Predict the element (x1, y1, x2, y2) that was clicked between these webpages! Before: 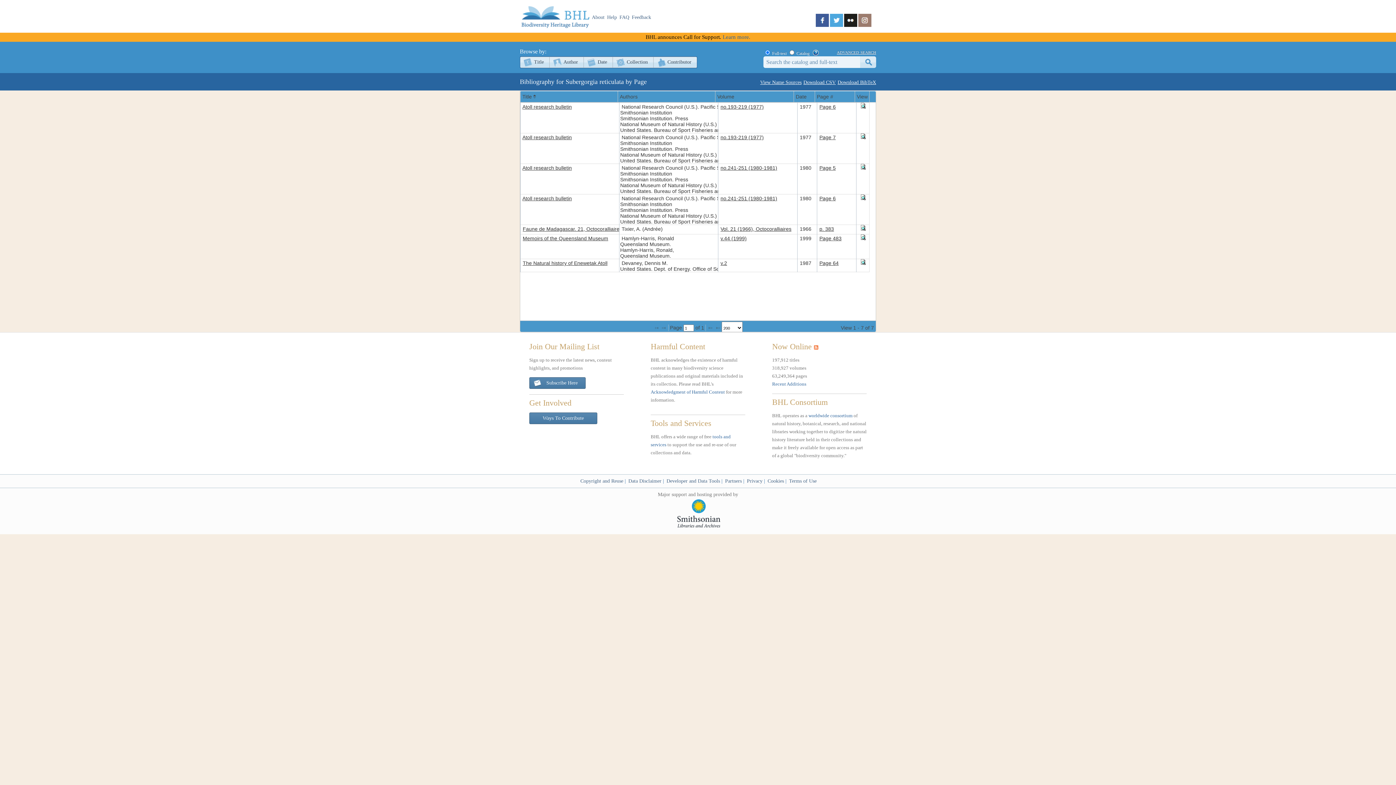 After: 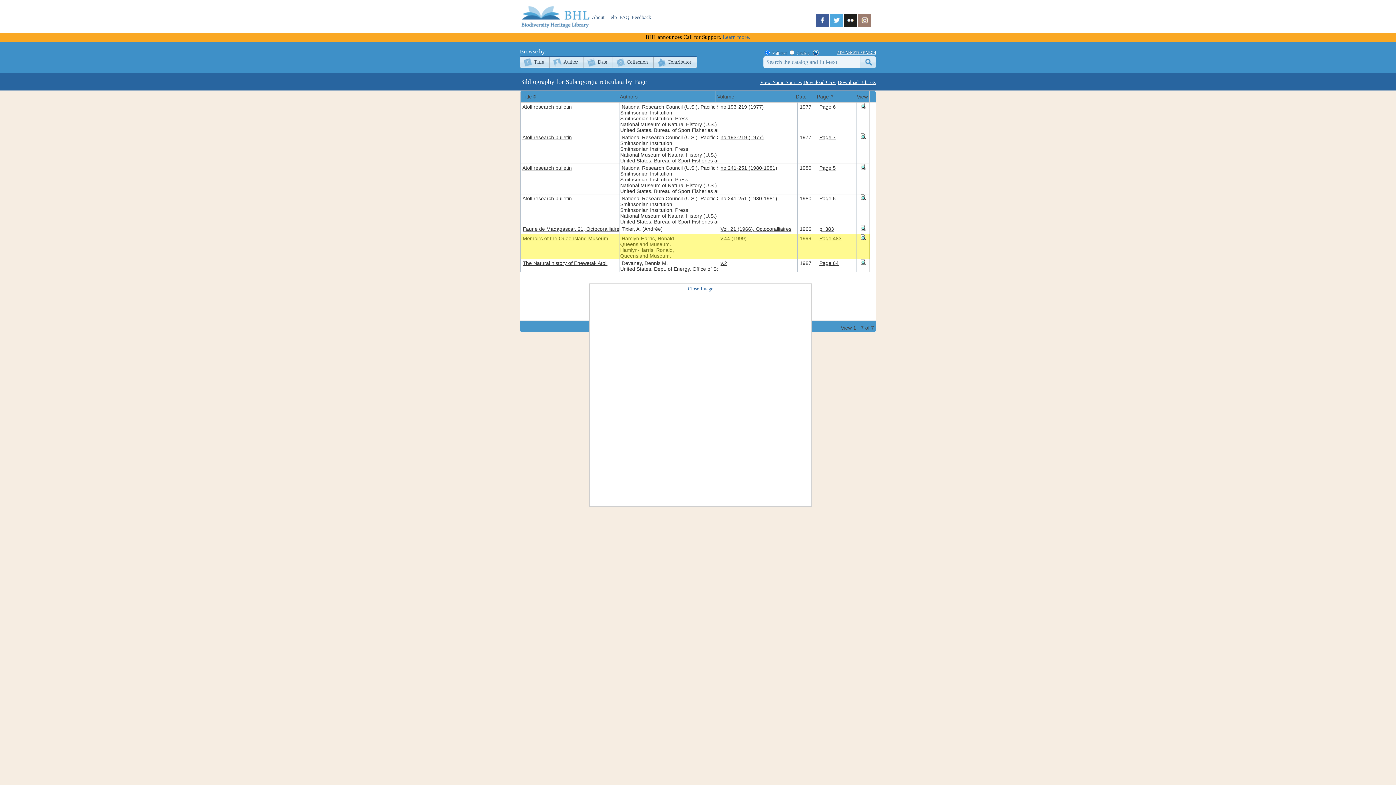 Action: bbox: (859, 235, 866, 241)